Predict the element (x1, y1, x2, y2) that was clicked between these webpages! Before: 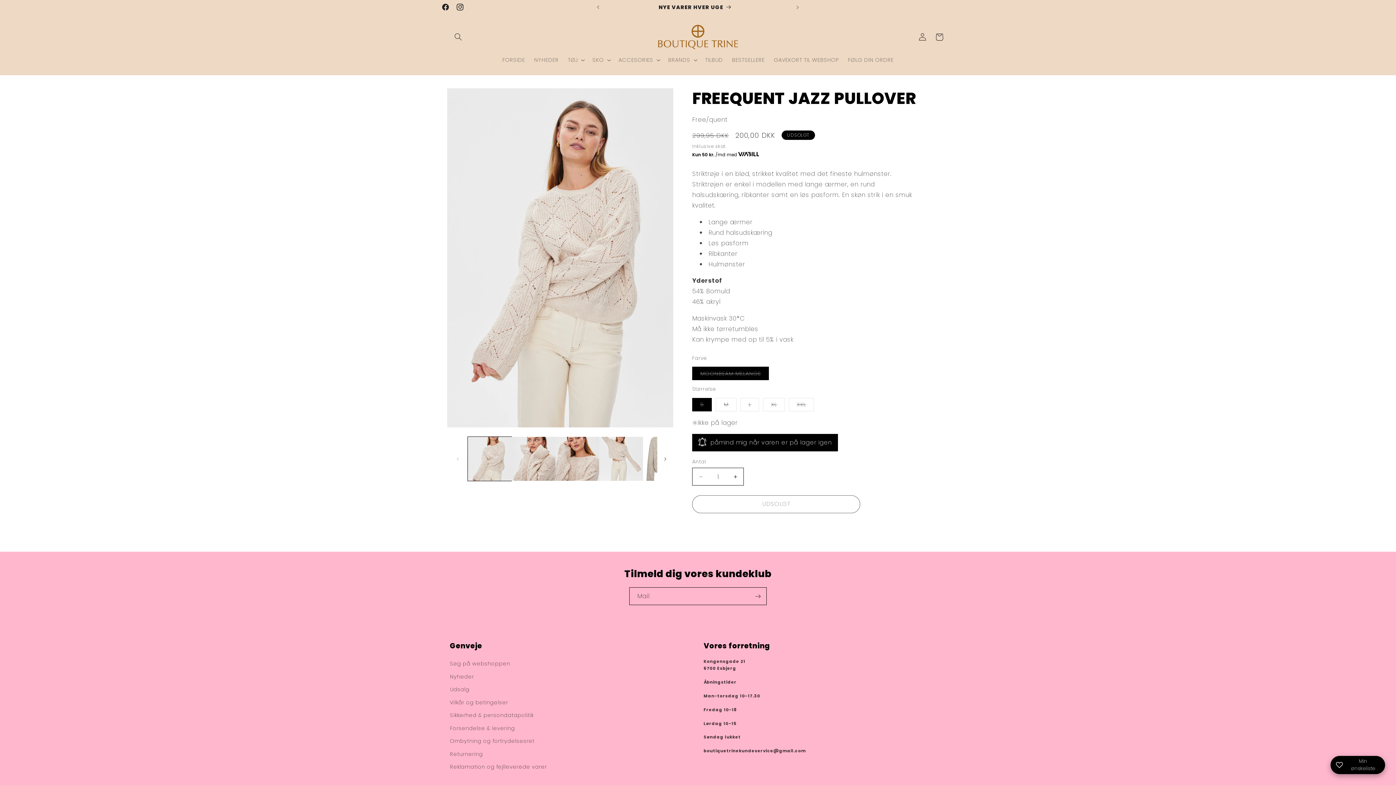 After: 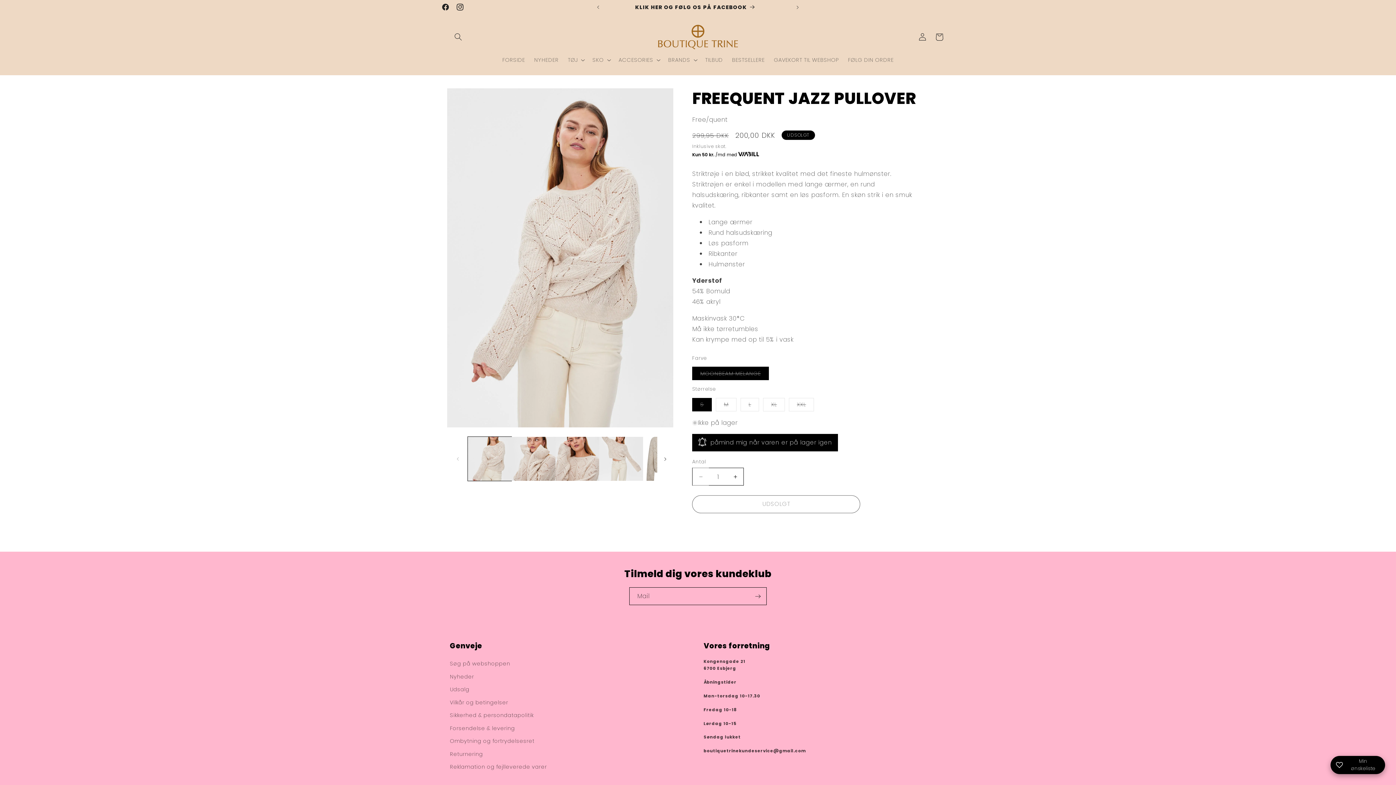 Action: bbox: (692, 468, 709, 485) label: Reducer antallet for FREEQUENT JAZZ PULLOVER